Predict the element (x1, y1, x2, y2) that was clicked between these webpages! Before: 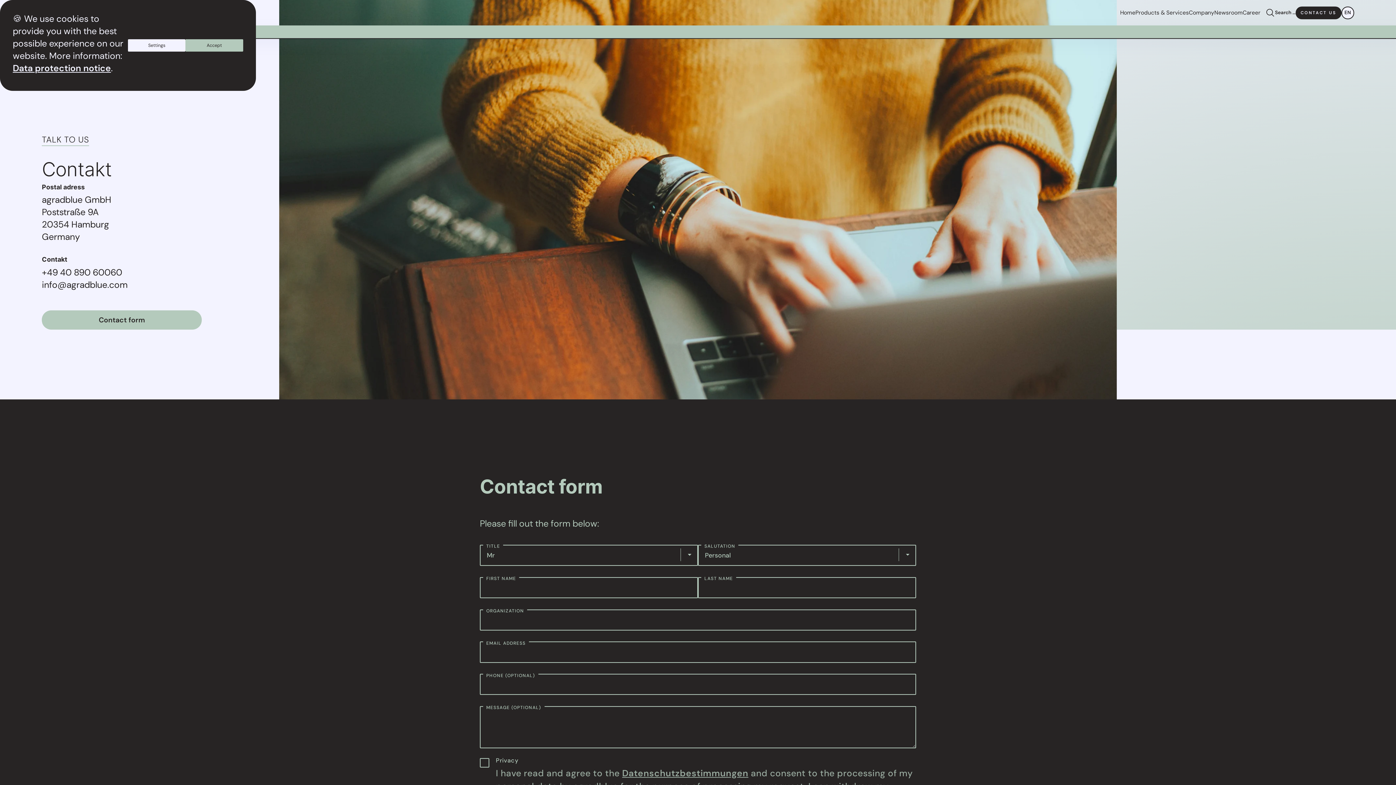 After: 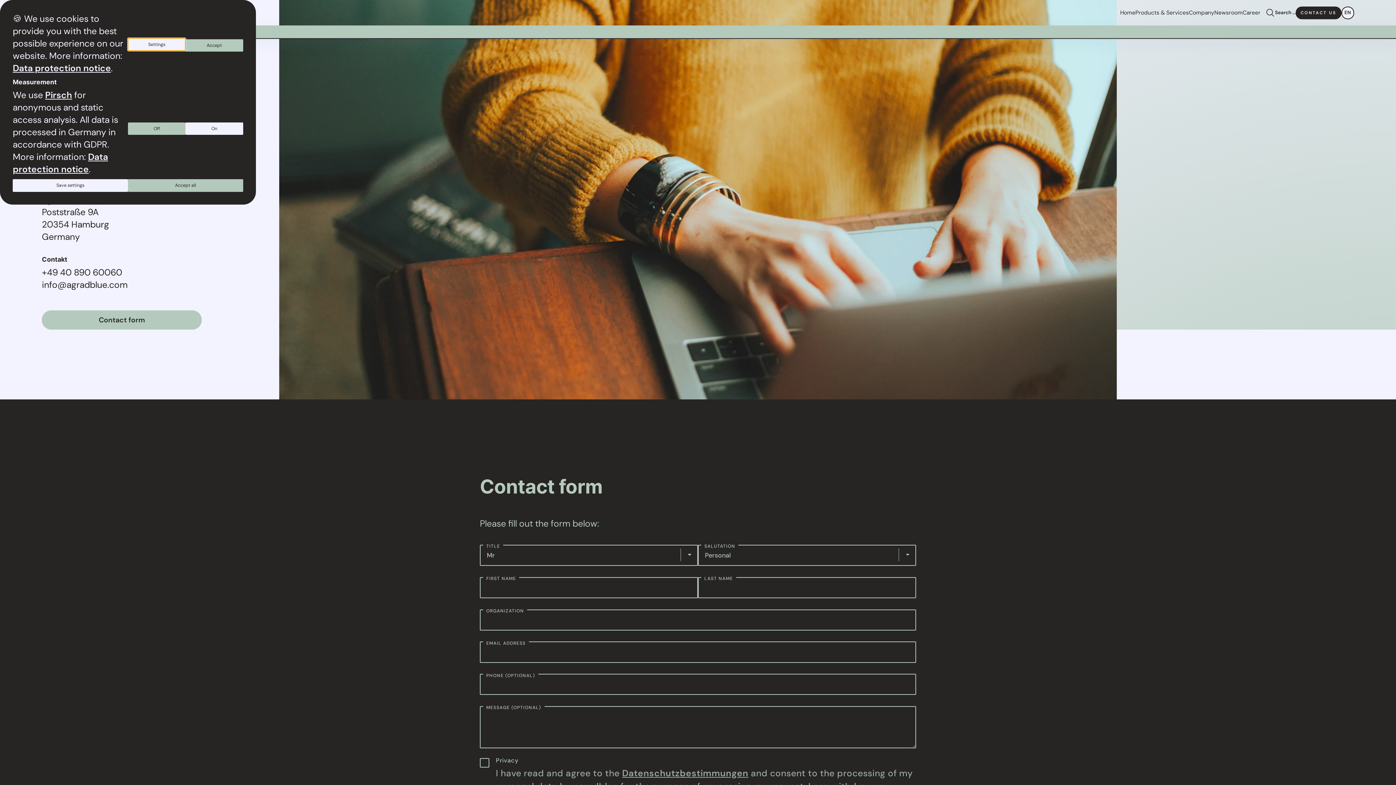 Action: label: Settings bbox: (128, 39, 185, 51)